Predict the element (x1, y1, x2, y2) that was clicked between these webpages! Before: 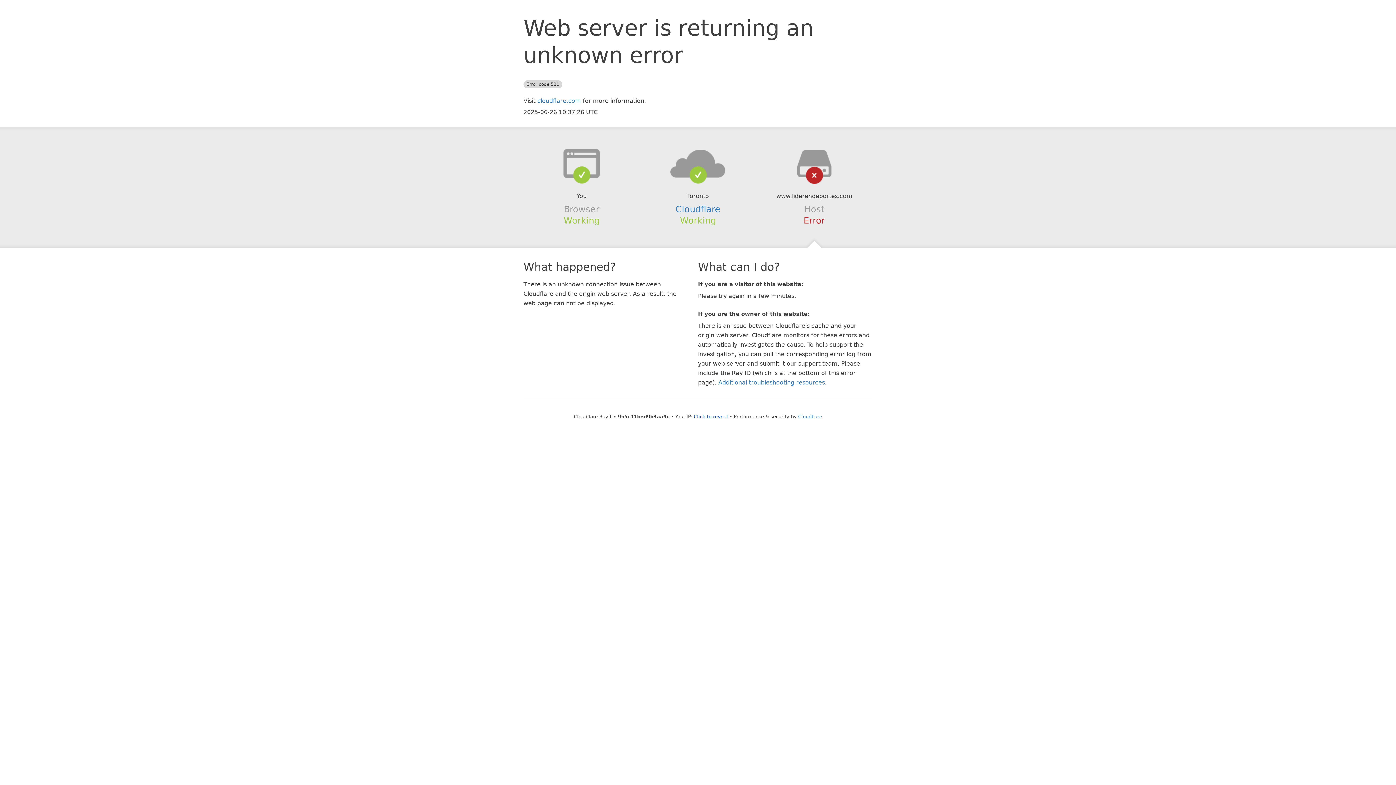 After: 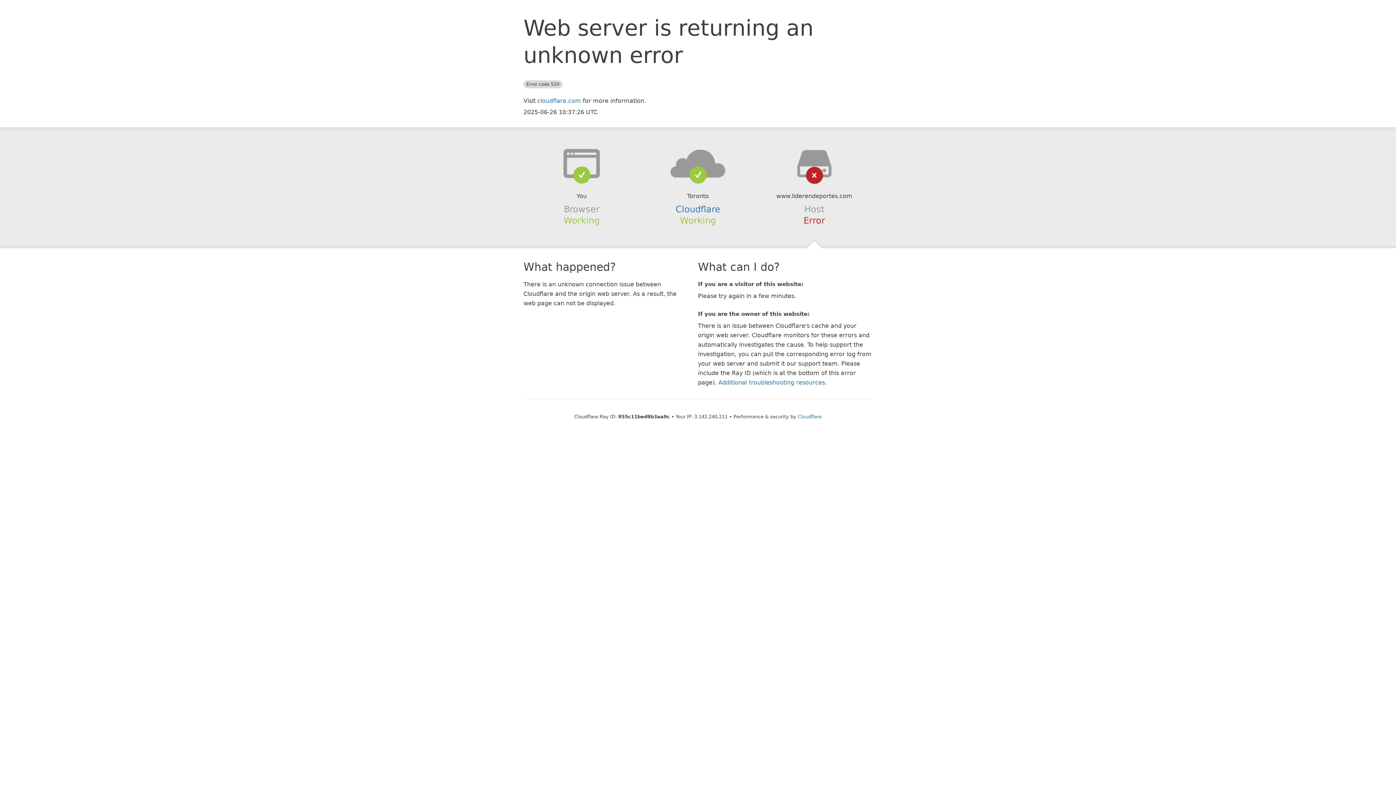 Action: bbox: (694, 414, 728, 419) label: Click to reveal